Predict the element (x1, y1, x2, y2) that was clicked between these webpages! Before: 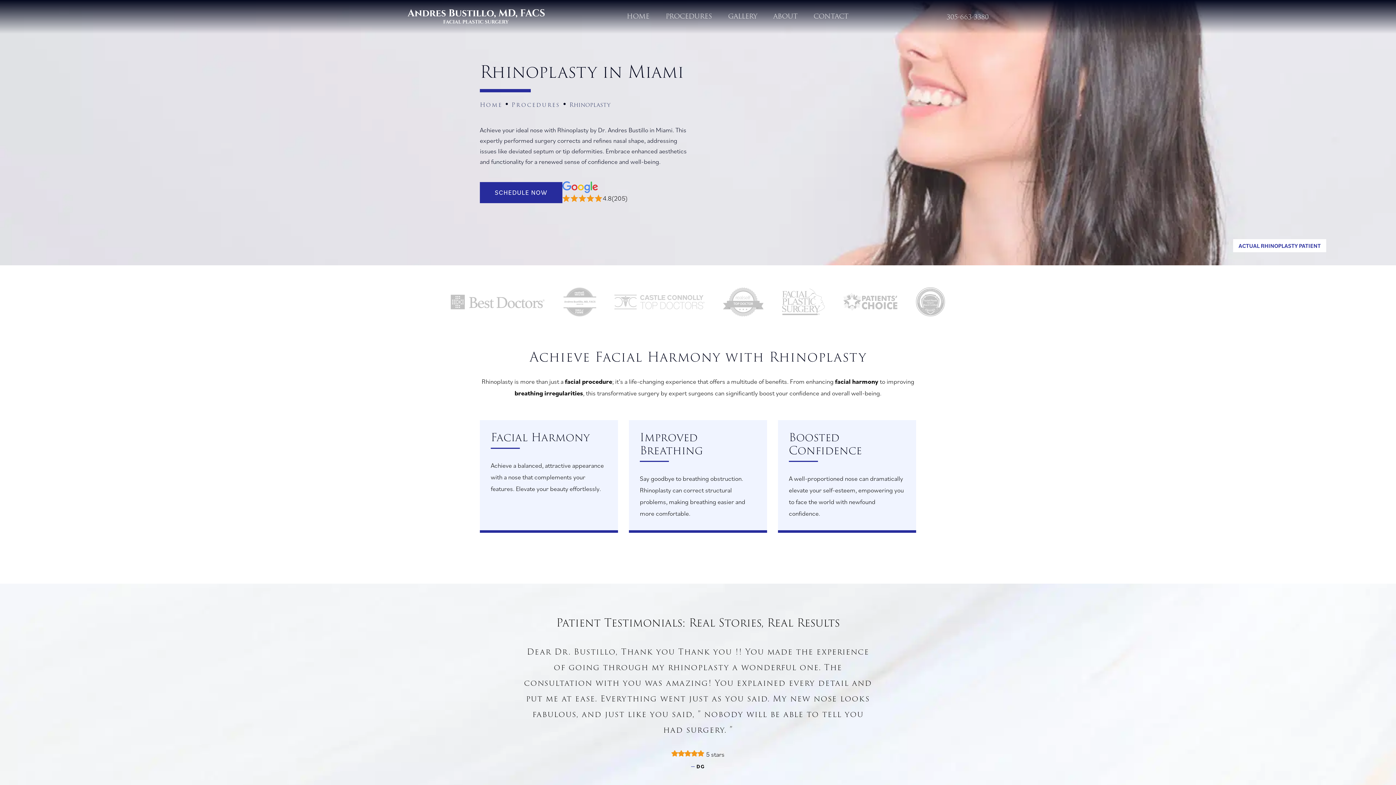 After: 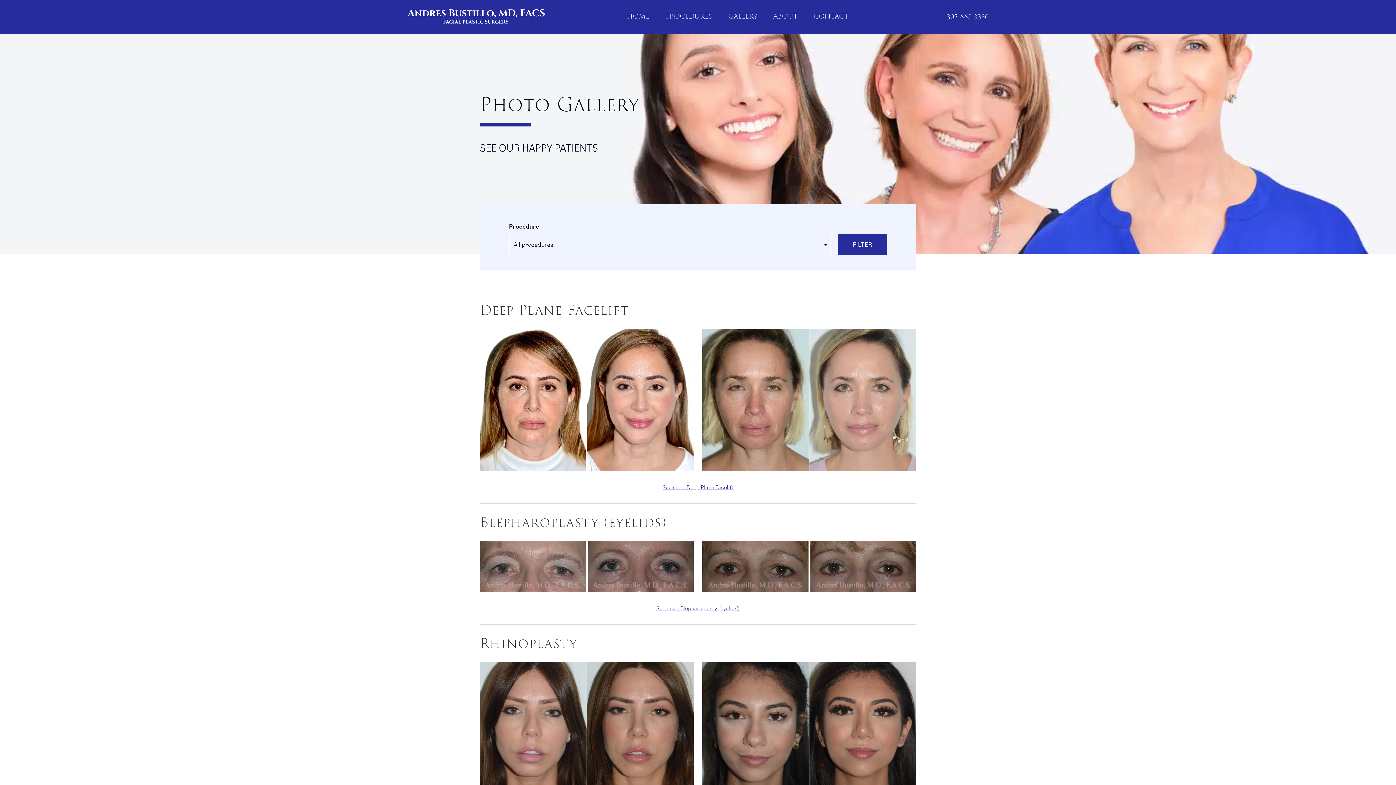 Action: label: GALLERY bbox: (721, 0, 764, 33)